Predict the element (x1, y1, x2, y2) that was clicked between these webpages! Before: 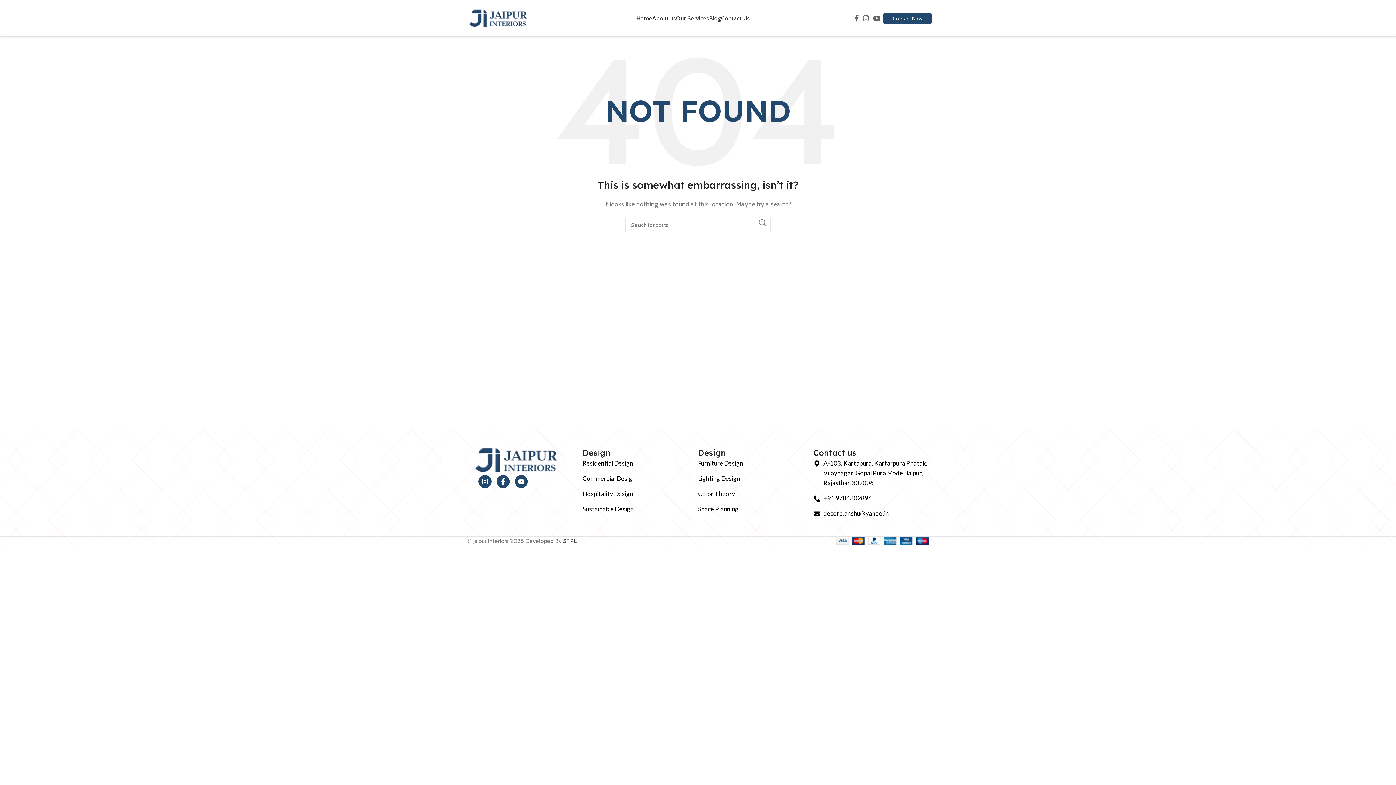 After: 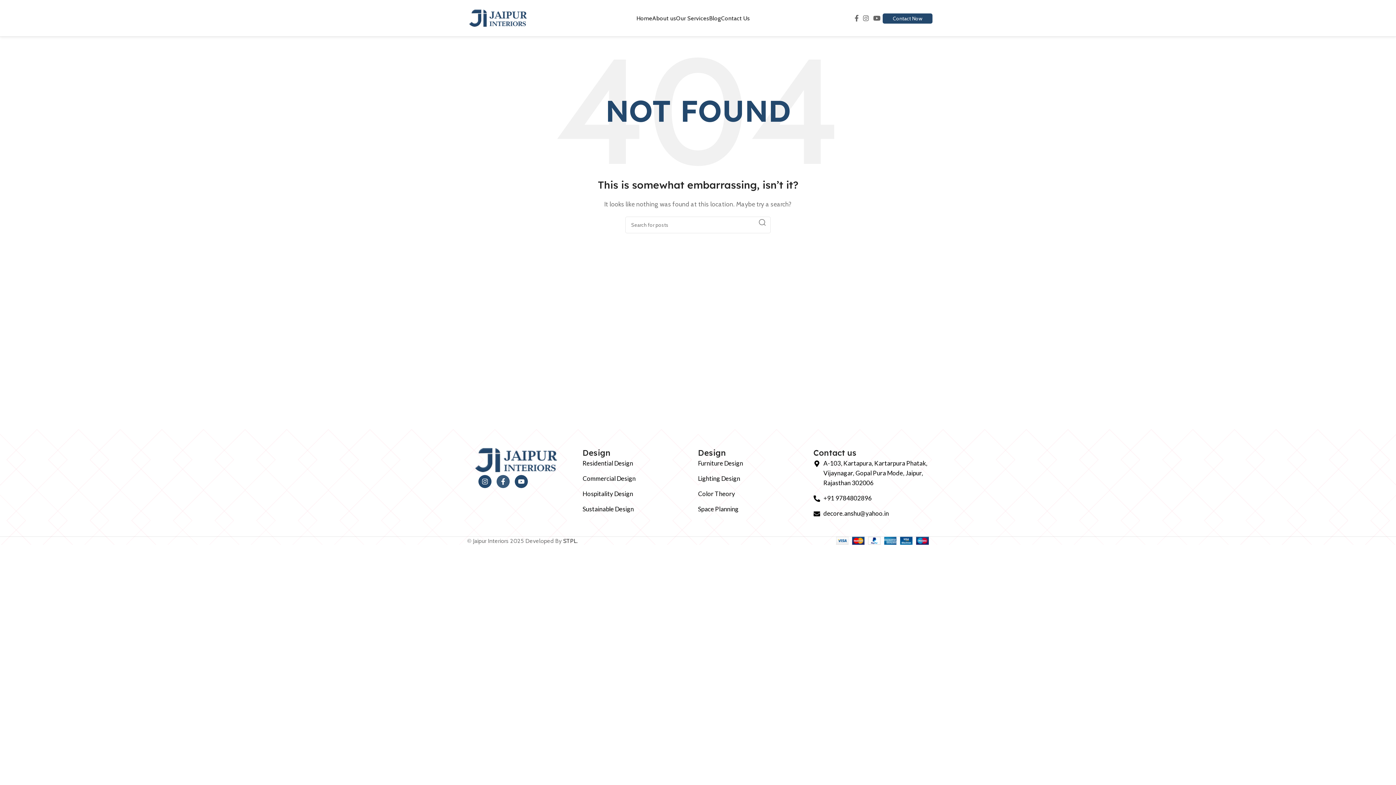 Action: label: Facebook-f bbox: (496, 475, 509, 488)